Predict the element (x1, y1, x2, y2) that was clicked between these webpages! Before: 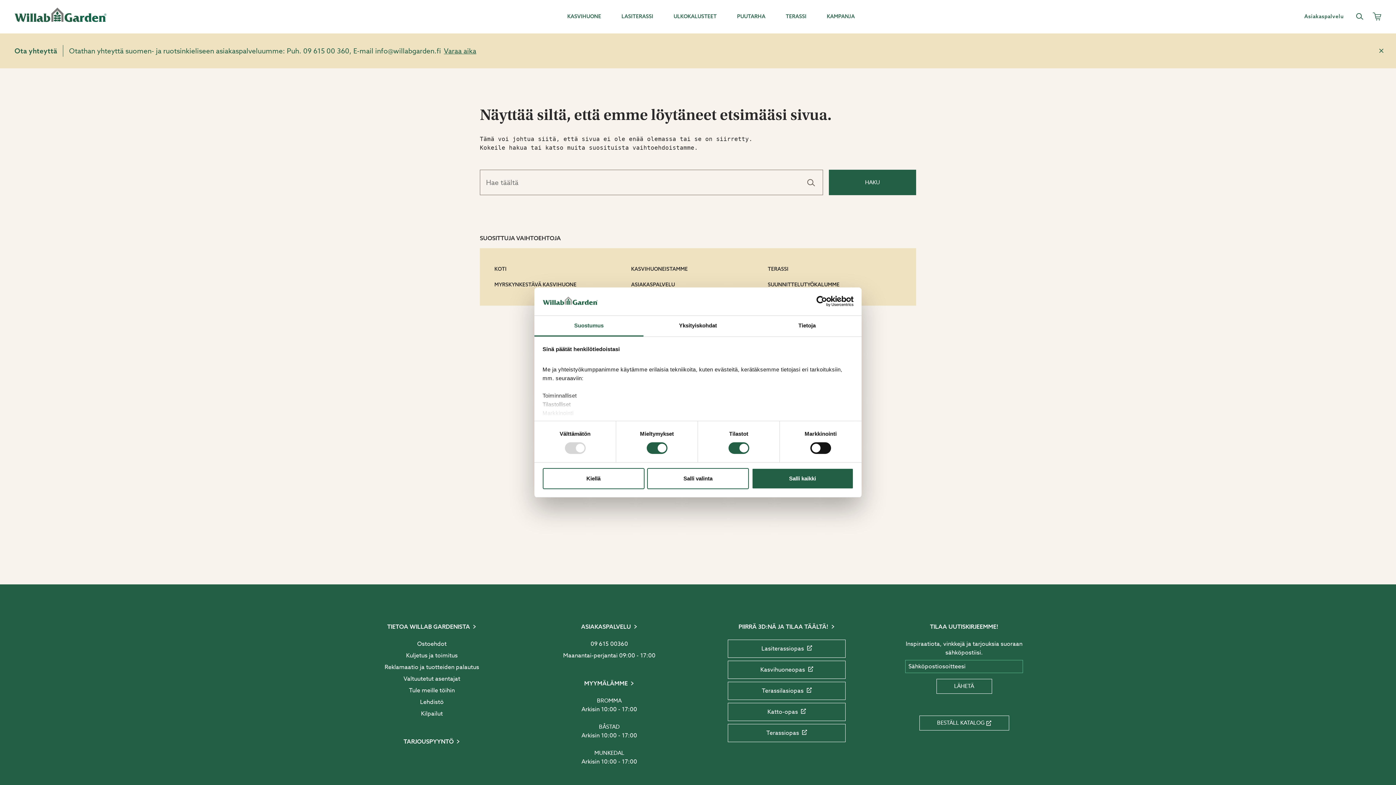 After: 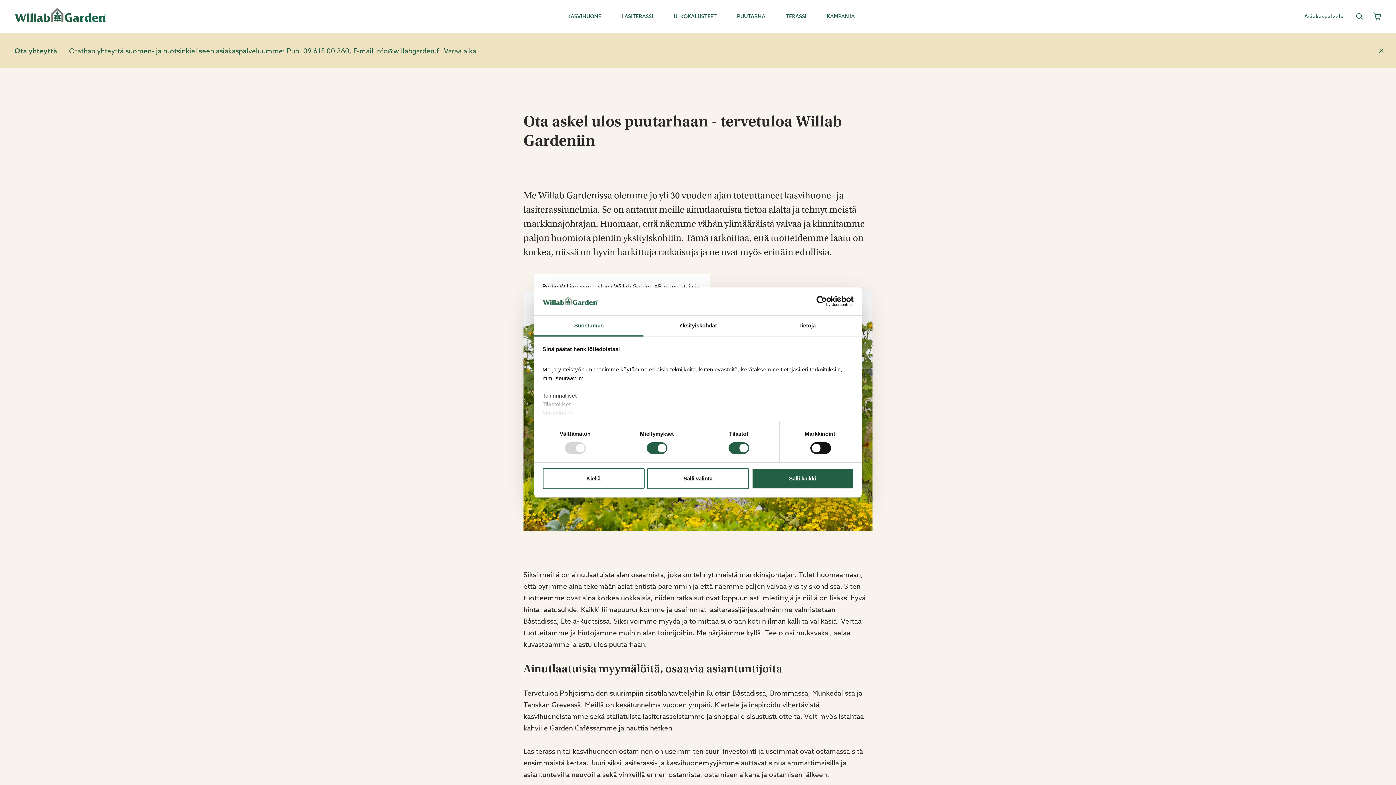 Action: label: TIETOA WILLAB GARDENISTA  bbox: (387, 622, 476, 640)